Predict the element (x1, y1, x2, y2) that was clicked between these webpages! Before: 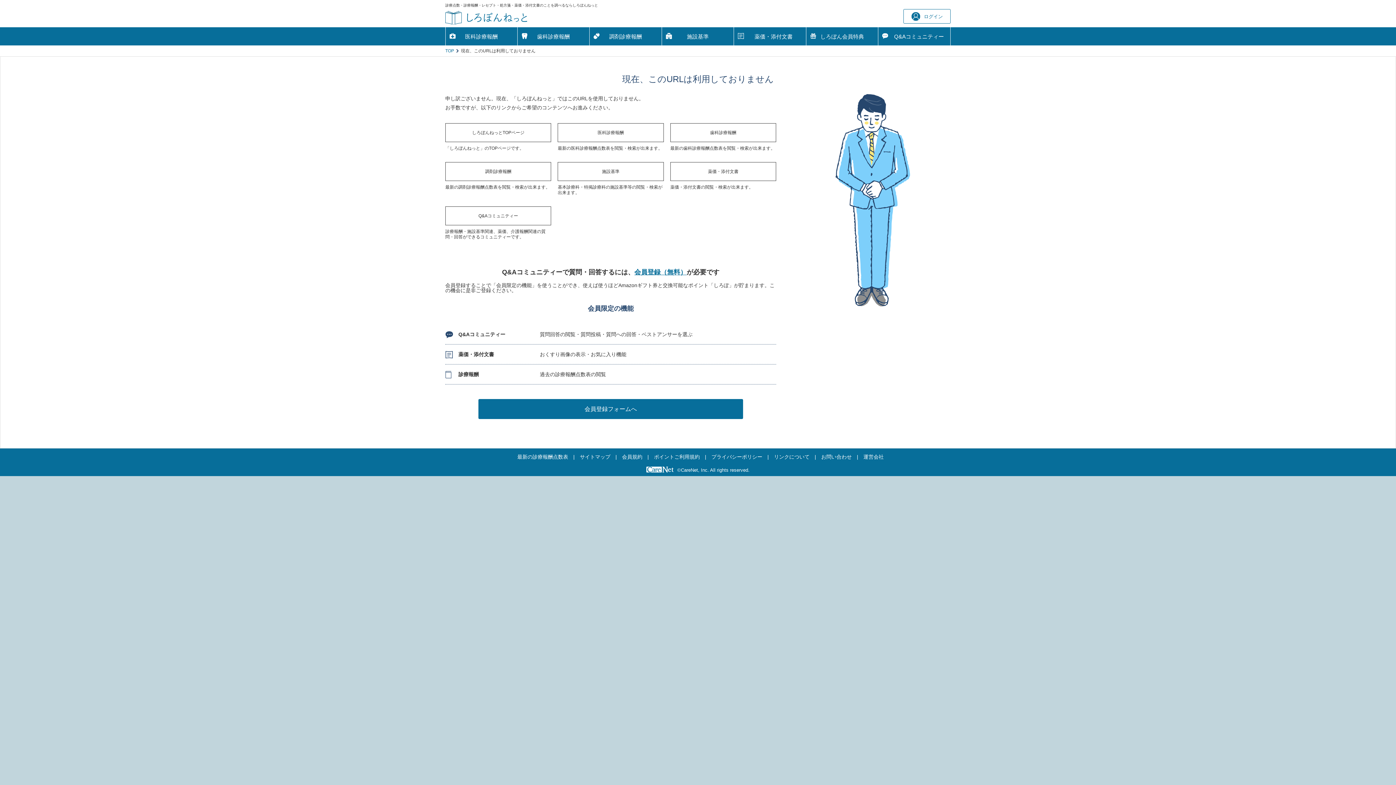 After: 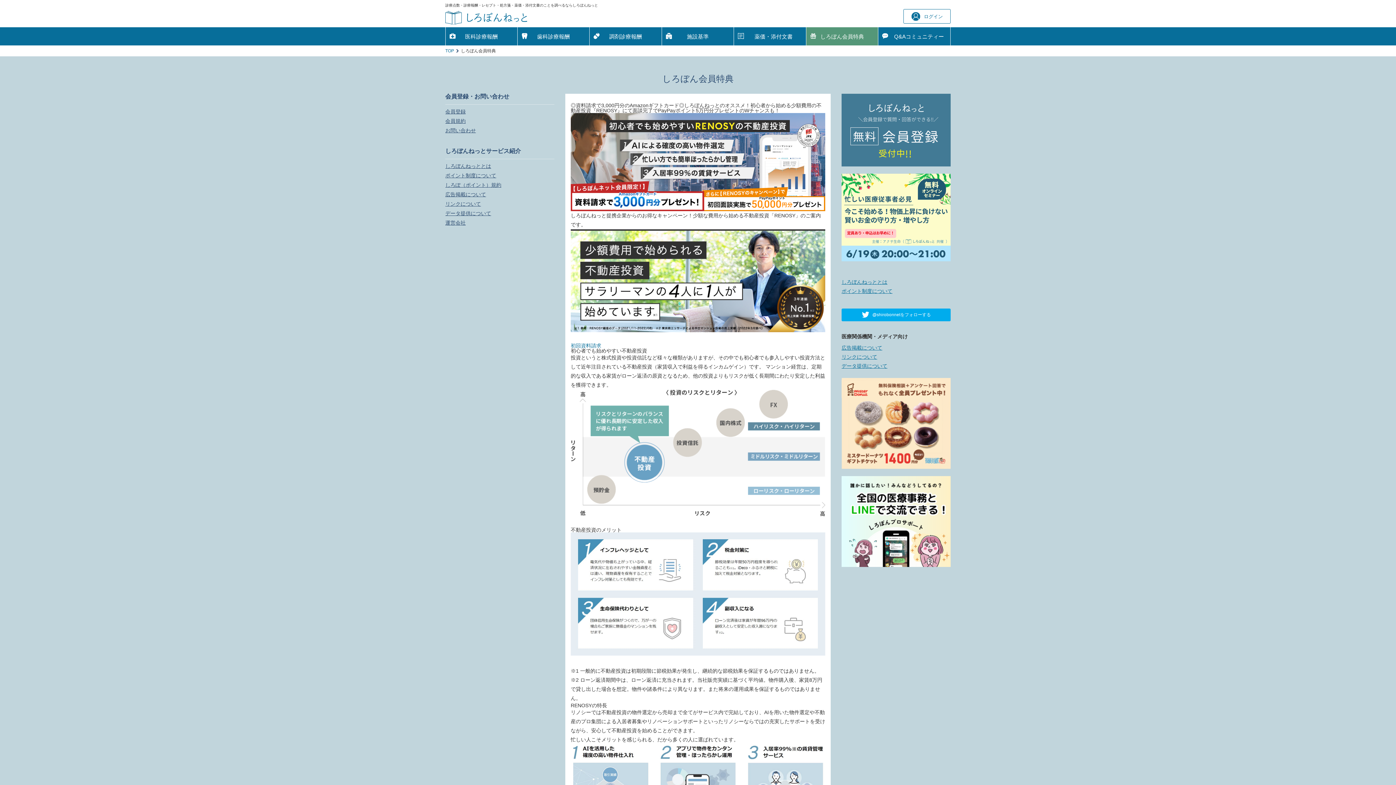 Action: bbox: (806, 27, 878, 45) label: しろぼん会員特典